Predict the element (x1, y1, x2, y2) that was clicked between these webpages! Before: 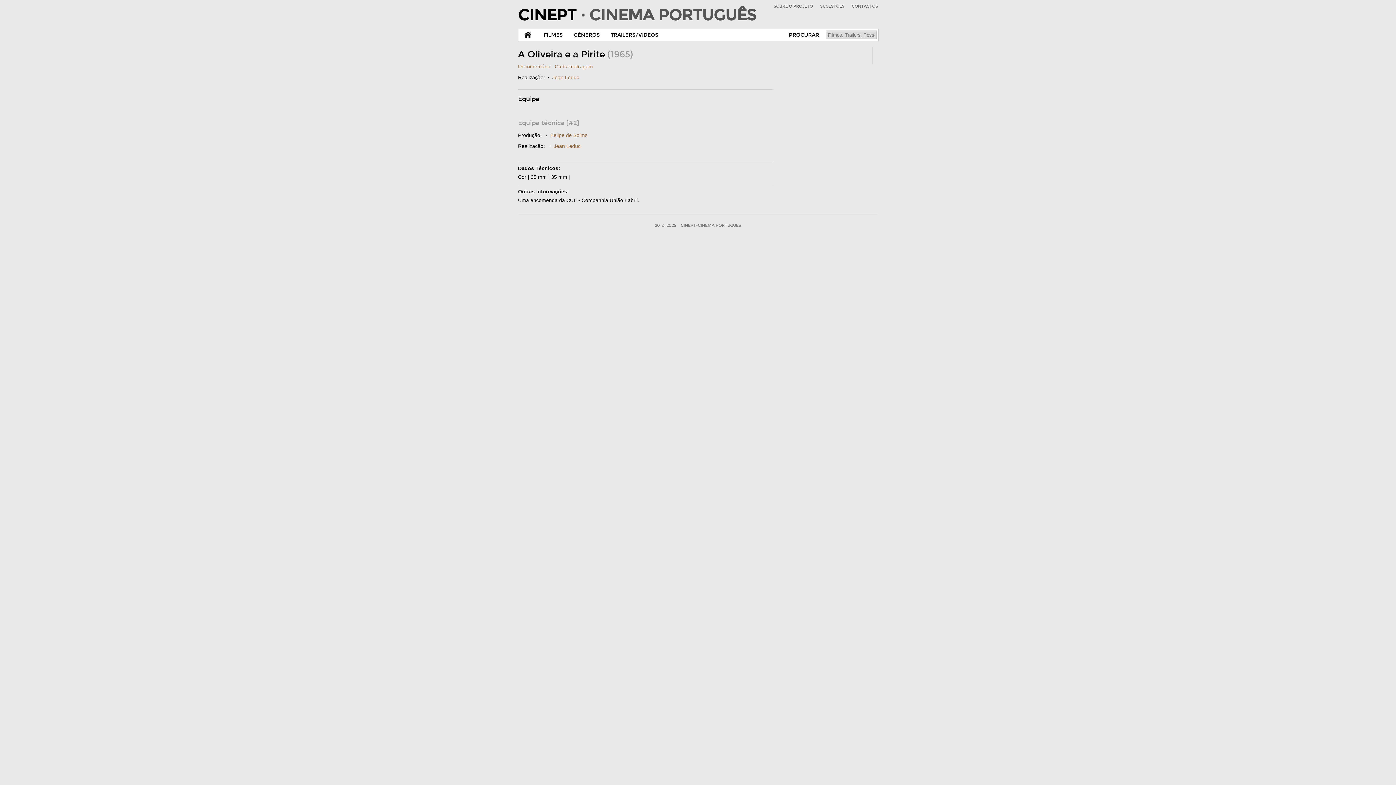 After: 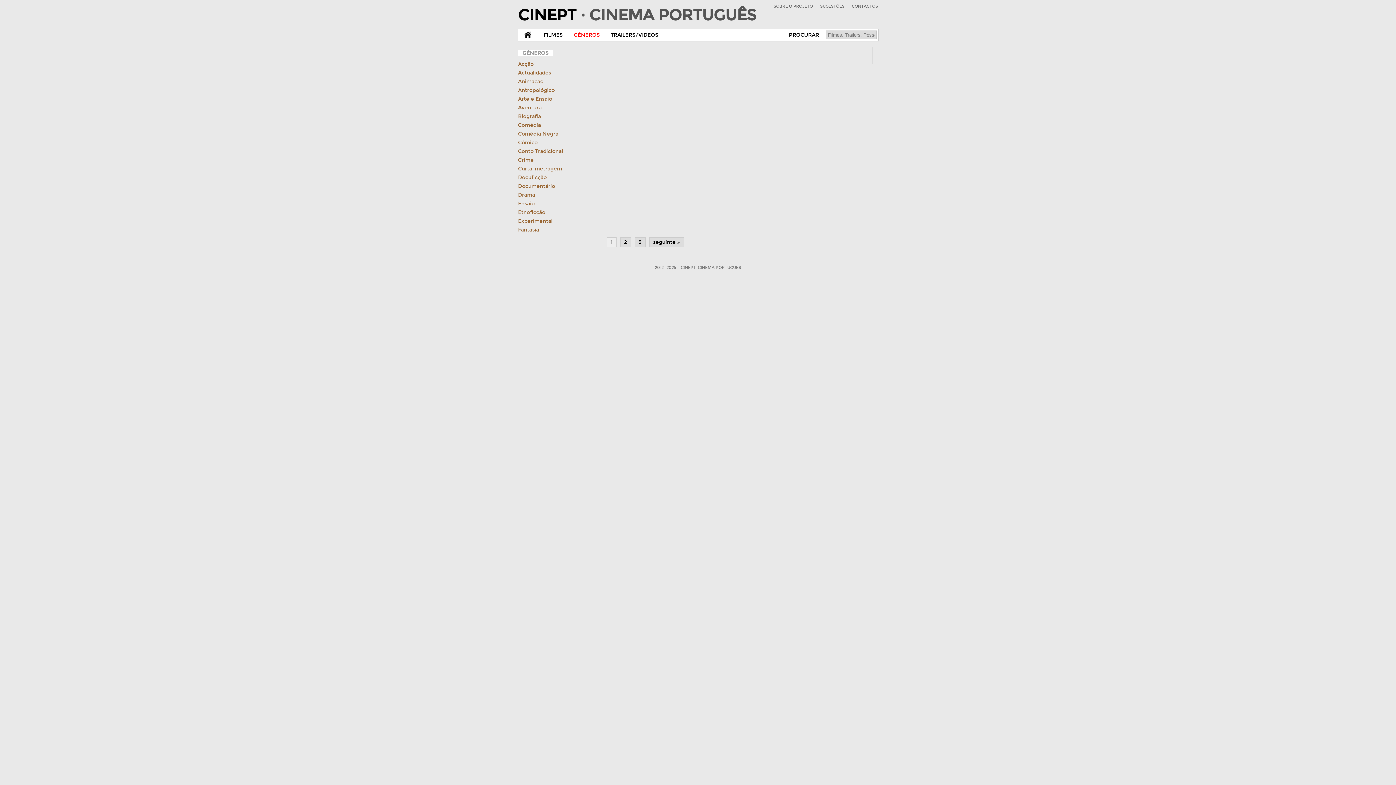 Action: label: GÉNEROS bbox: (568, 29, 605, 41)